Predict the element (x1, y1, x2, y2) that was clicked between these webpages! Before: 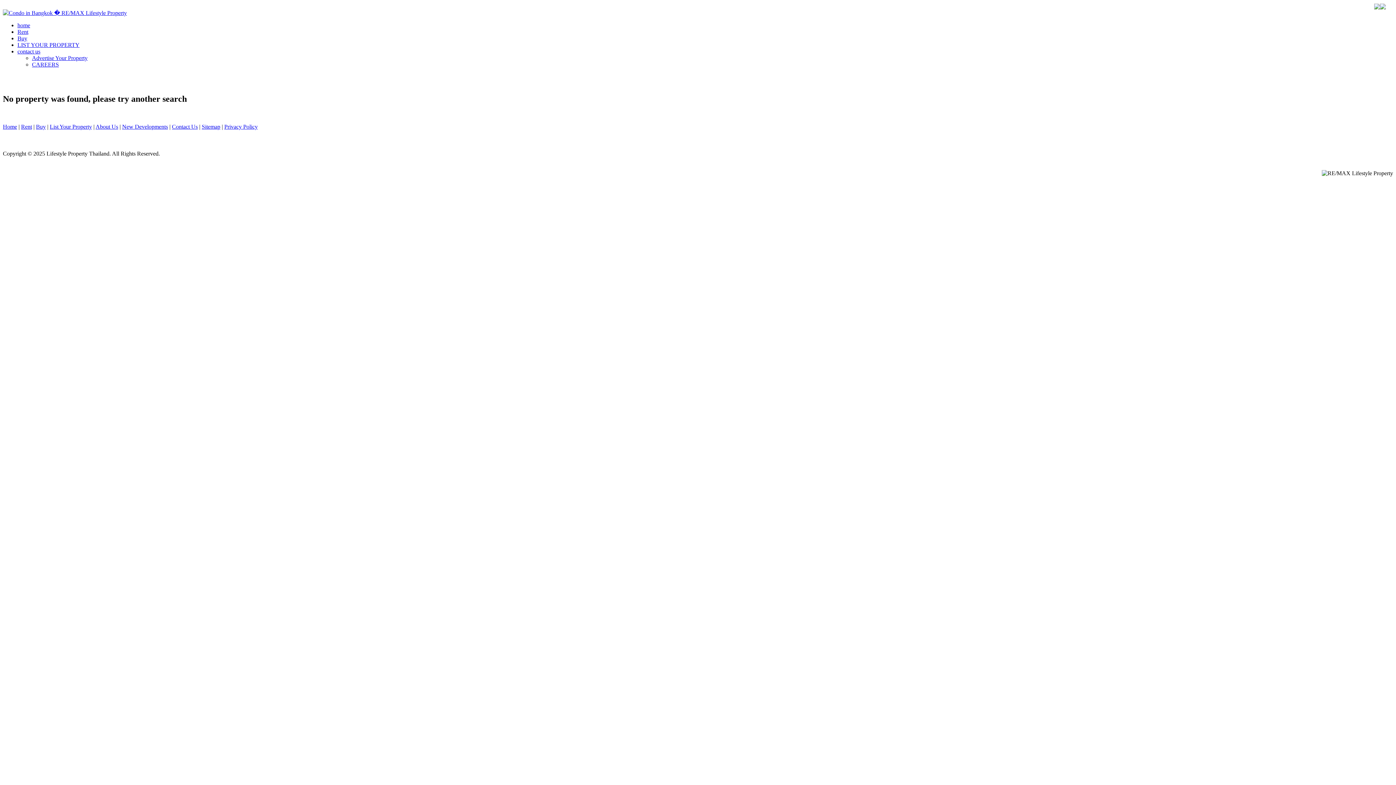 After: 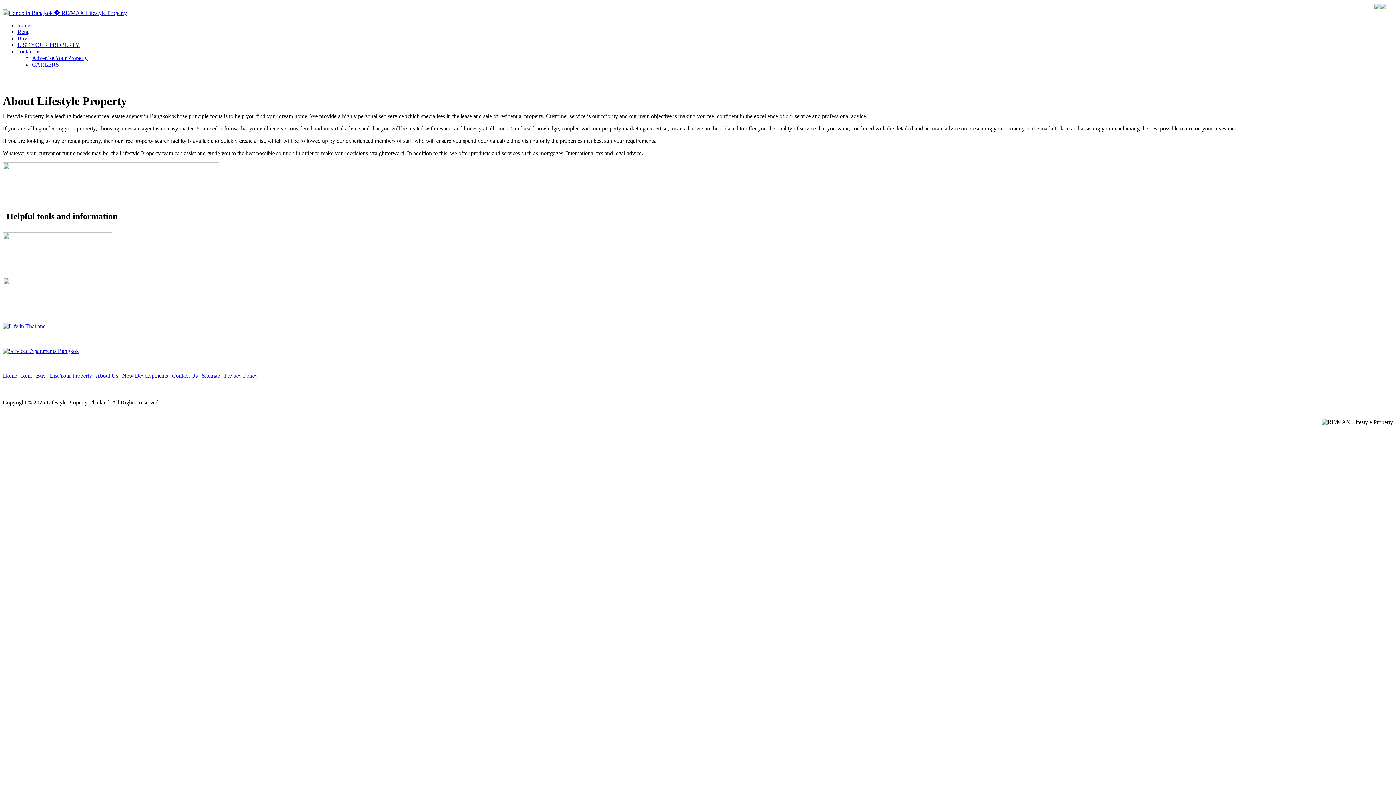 Action: bbox: (95, 123, 118, 129) label: About Us